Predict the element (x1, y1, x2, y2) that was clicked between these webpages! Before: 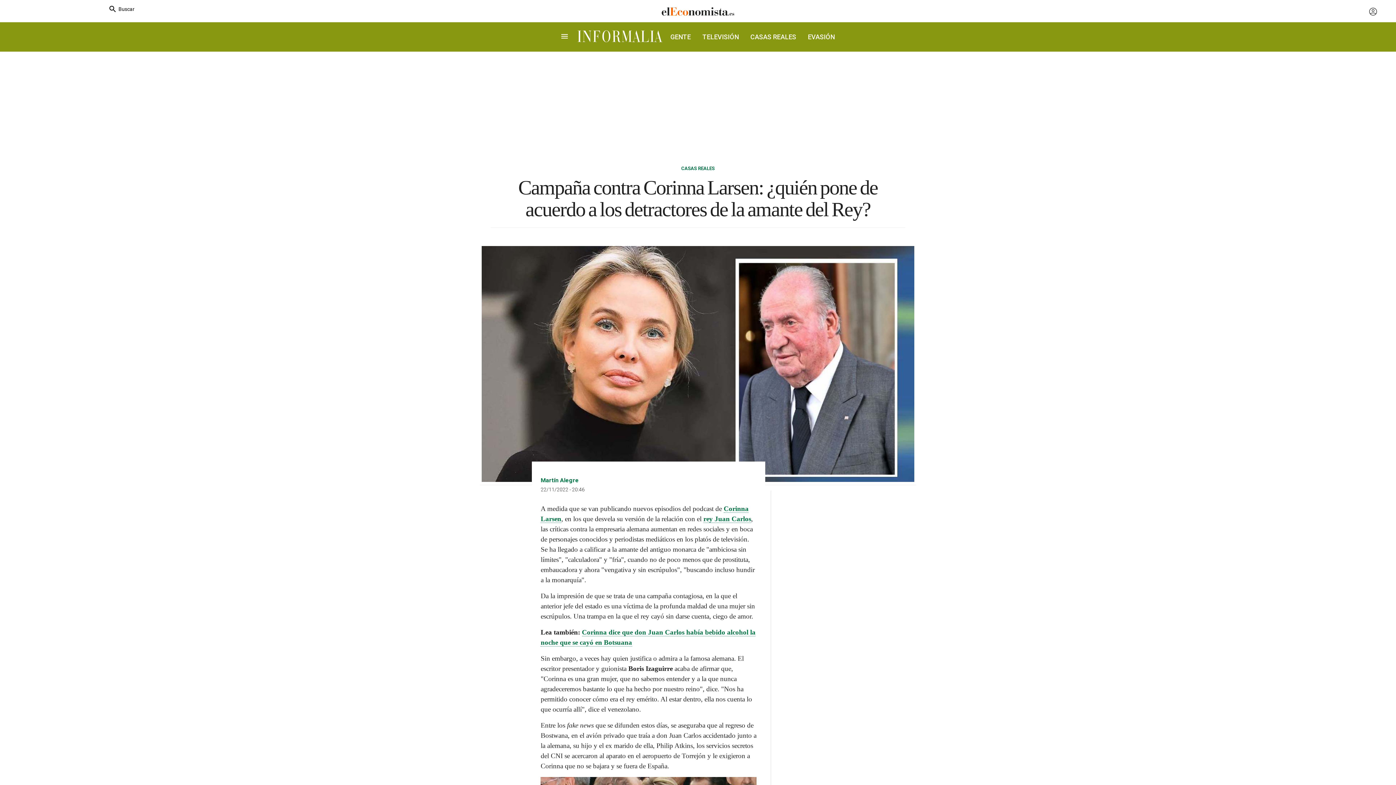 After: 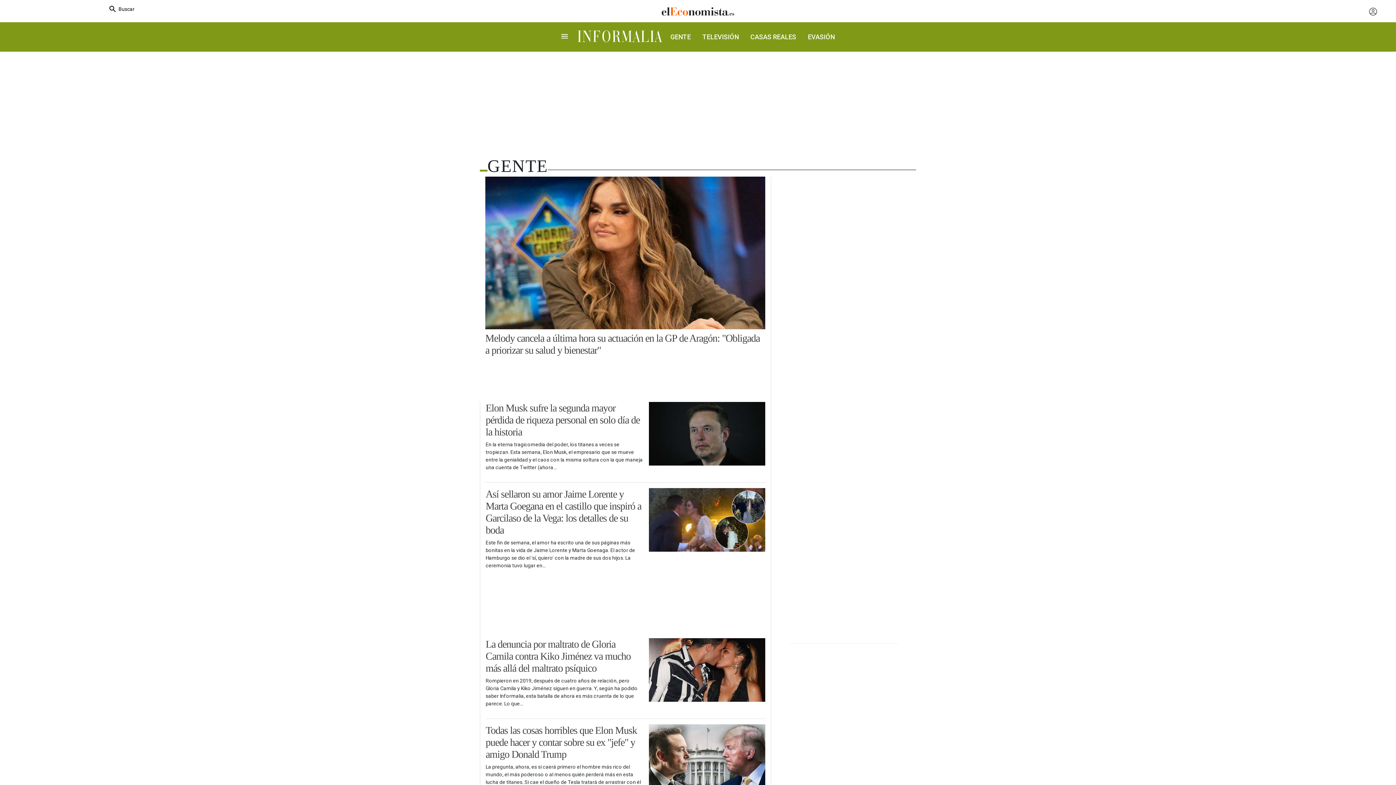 Action: bbox: (664, 27, 696, 46) label: GENTE